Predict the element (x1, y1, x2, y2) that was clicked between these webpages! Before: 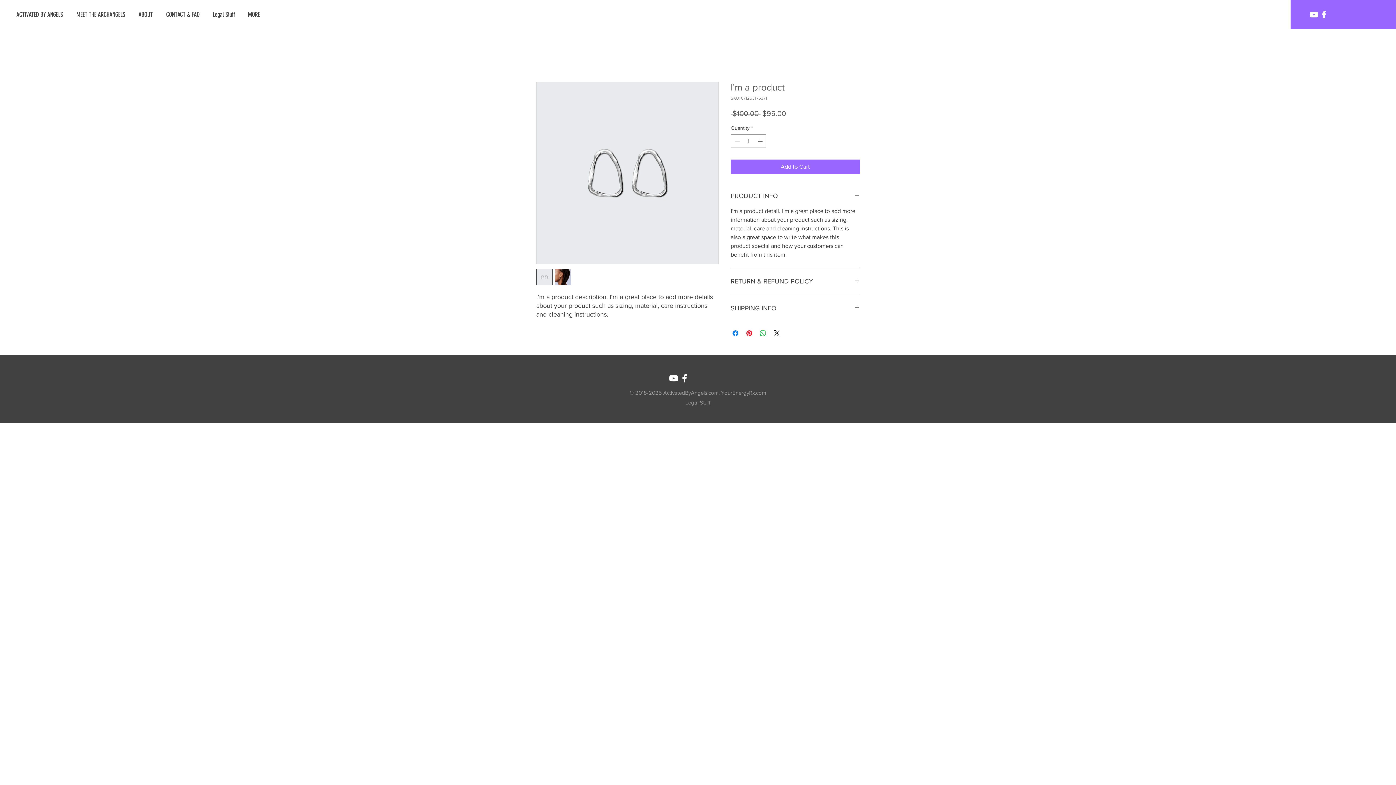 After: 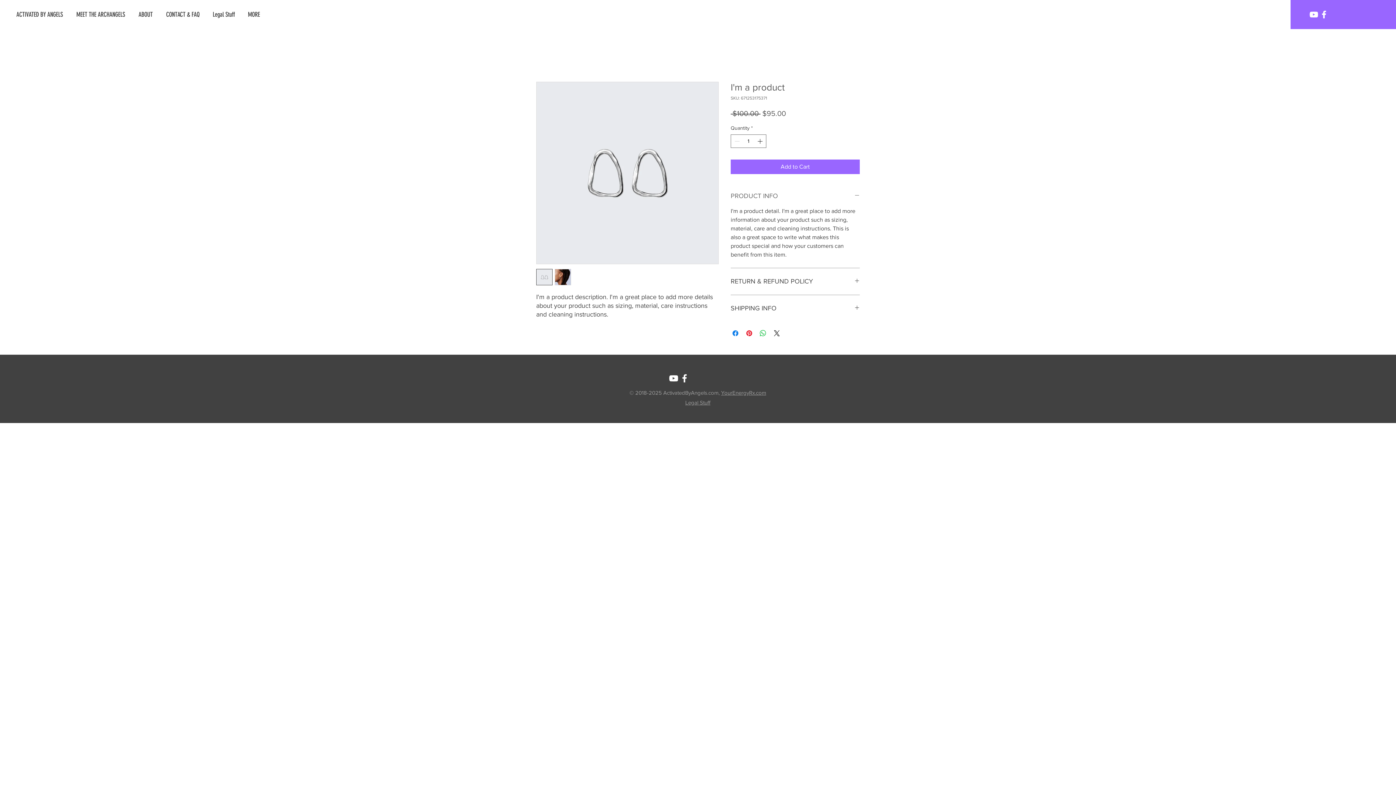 Action: label: PRODUCT INFO bbox: (730, 191, 860, 200)